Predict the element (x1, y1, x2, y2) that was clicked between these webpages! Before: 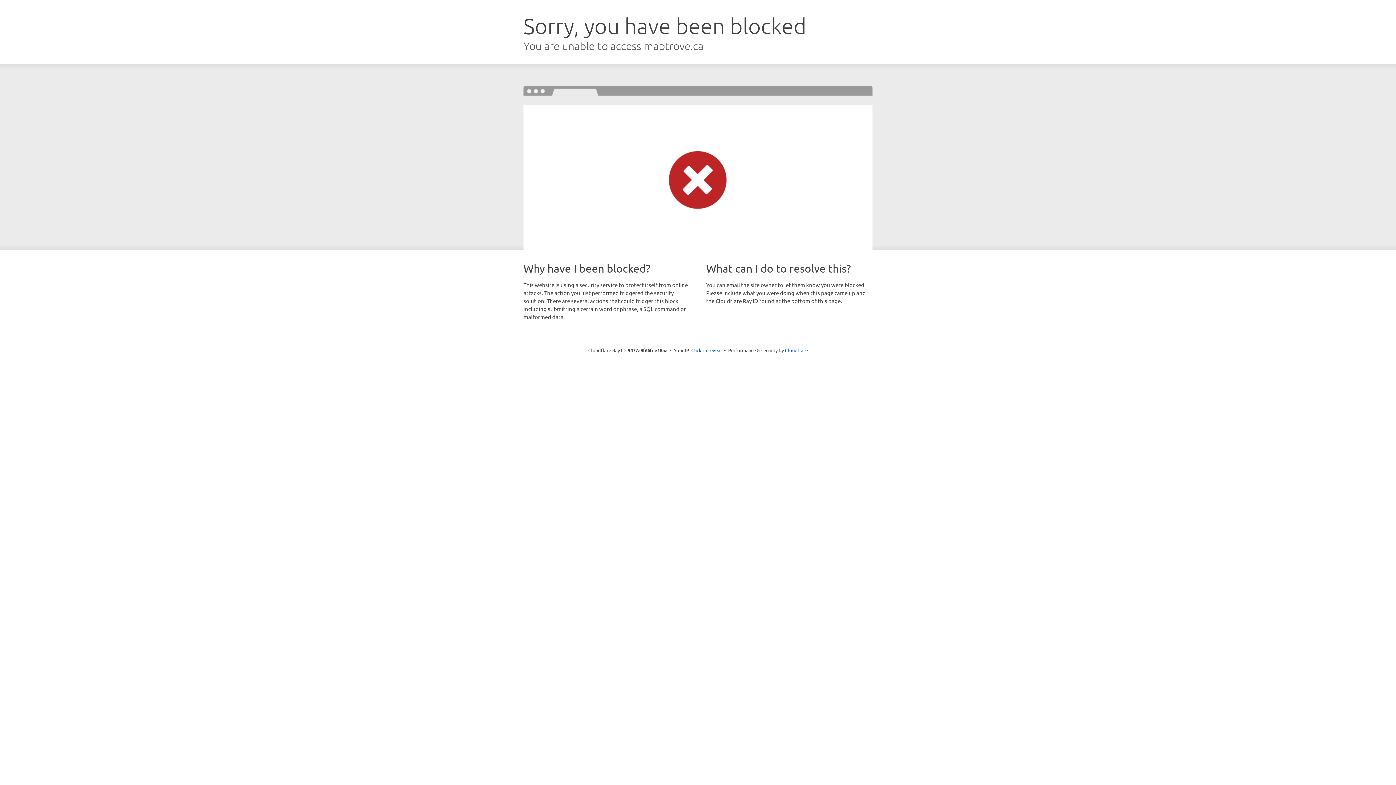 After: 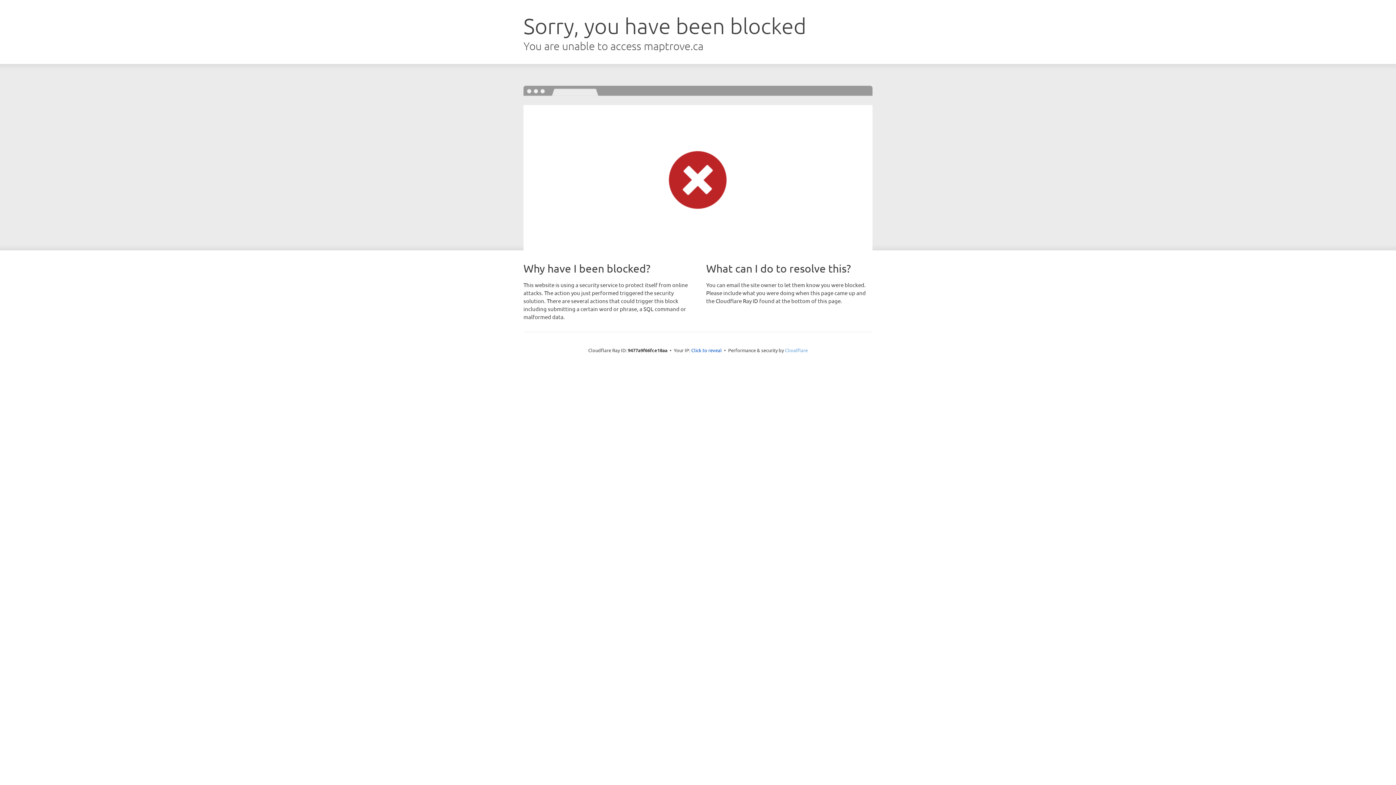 Action: bbox: (785, 347, 808, 353) label: Cloudflare